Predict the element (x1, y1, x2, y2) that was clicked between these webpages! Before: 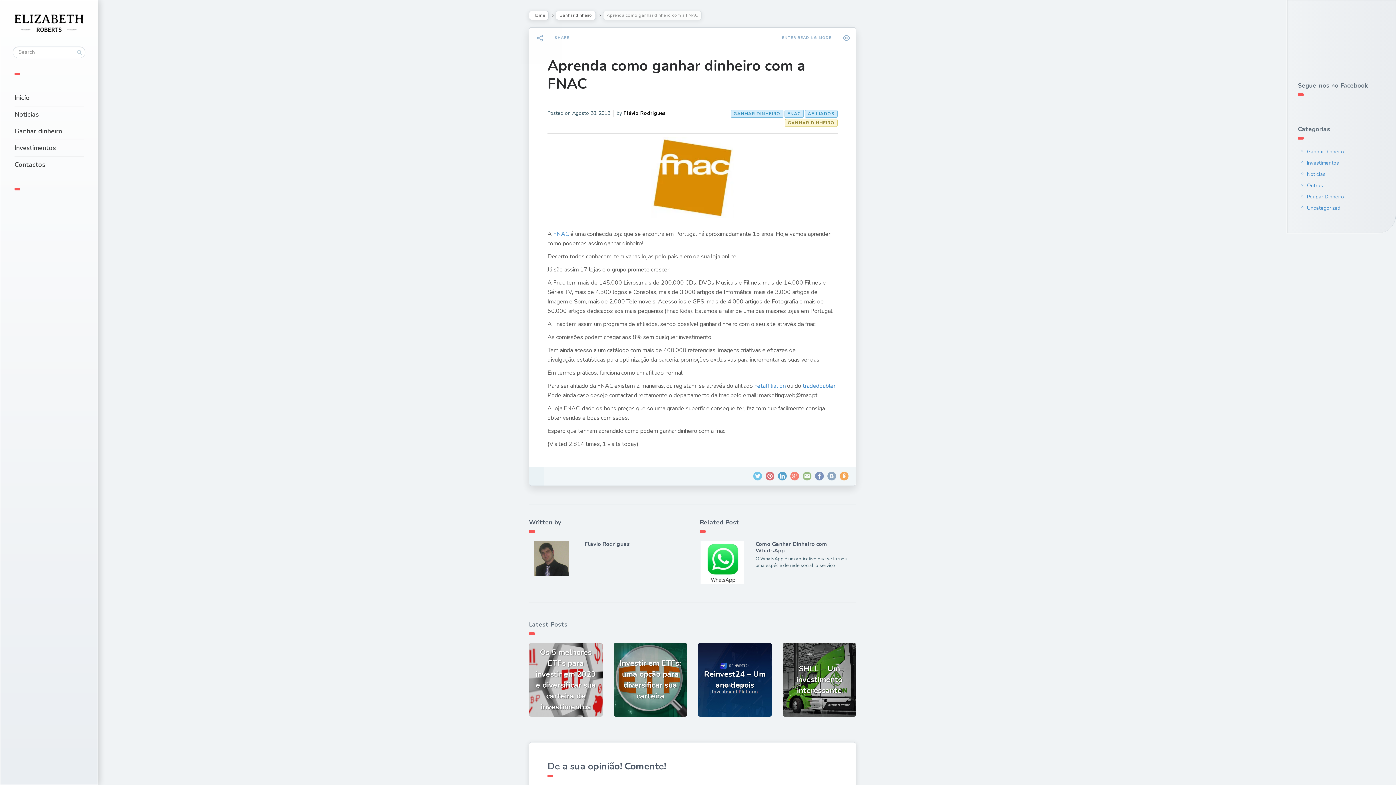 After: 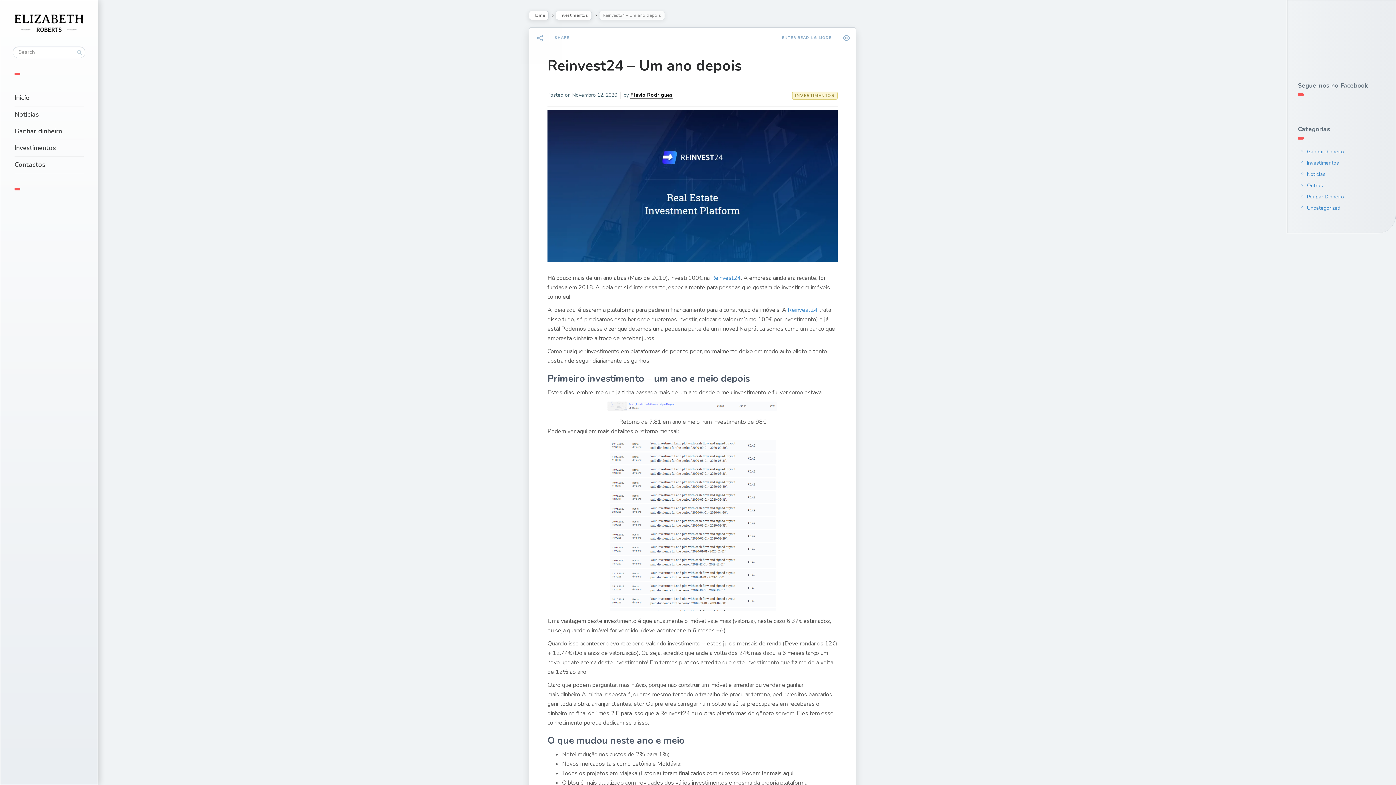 Action: label: Reinvest24 – Um ano depois bbox: (698, 643, 771, 716)